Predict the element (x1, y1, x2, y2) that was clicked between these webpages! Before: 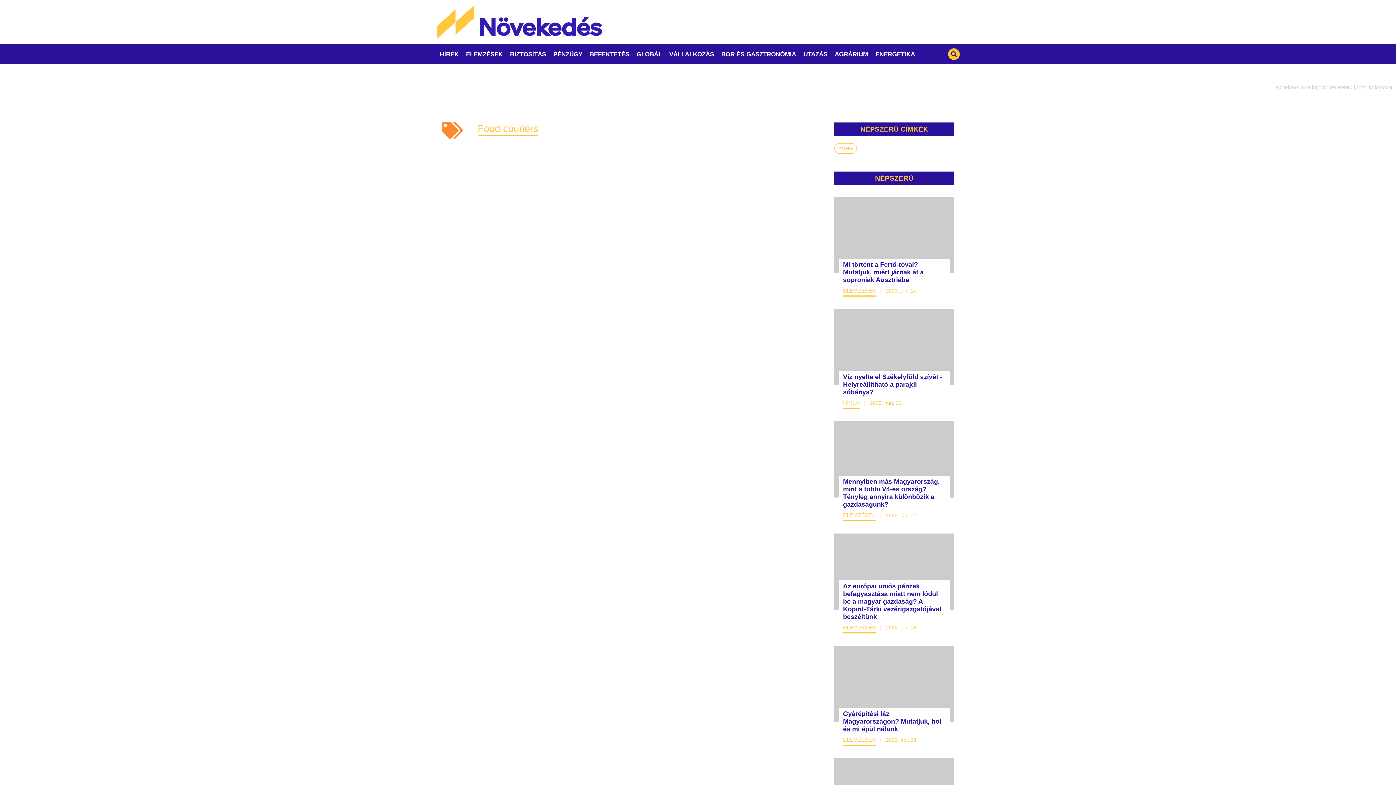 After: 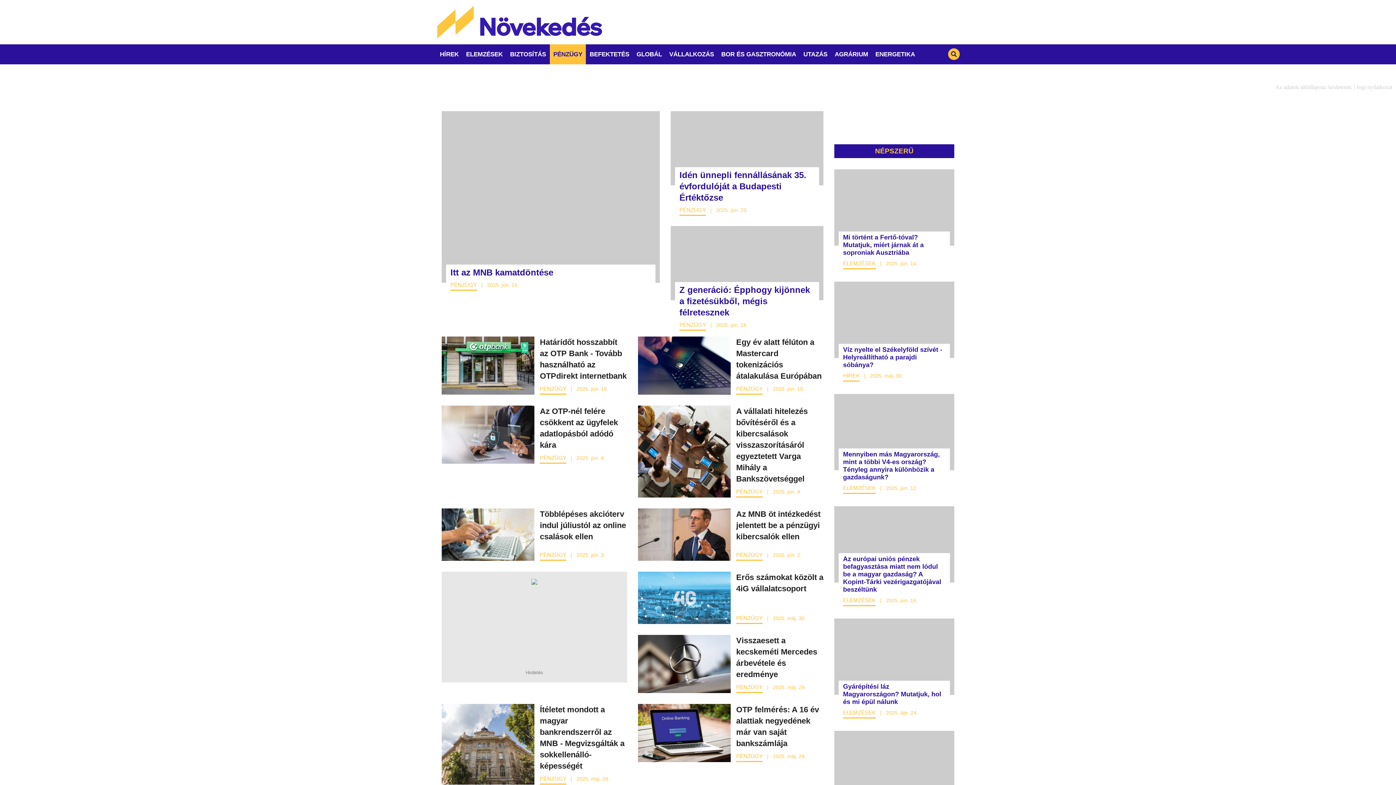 Action: label: PÉNZÜGY bbox: (549, 44, 586, 64)